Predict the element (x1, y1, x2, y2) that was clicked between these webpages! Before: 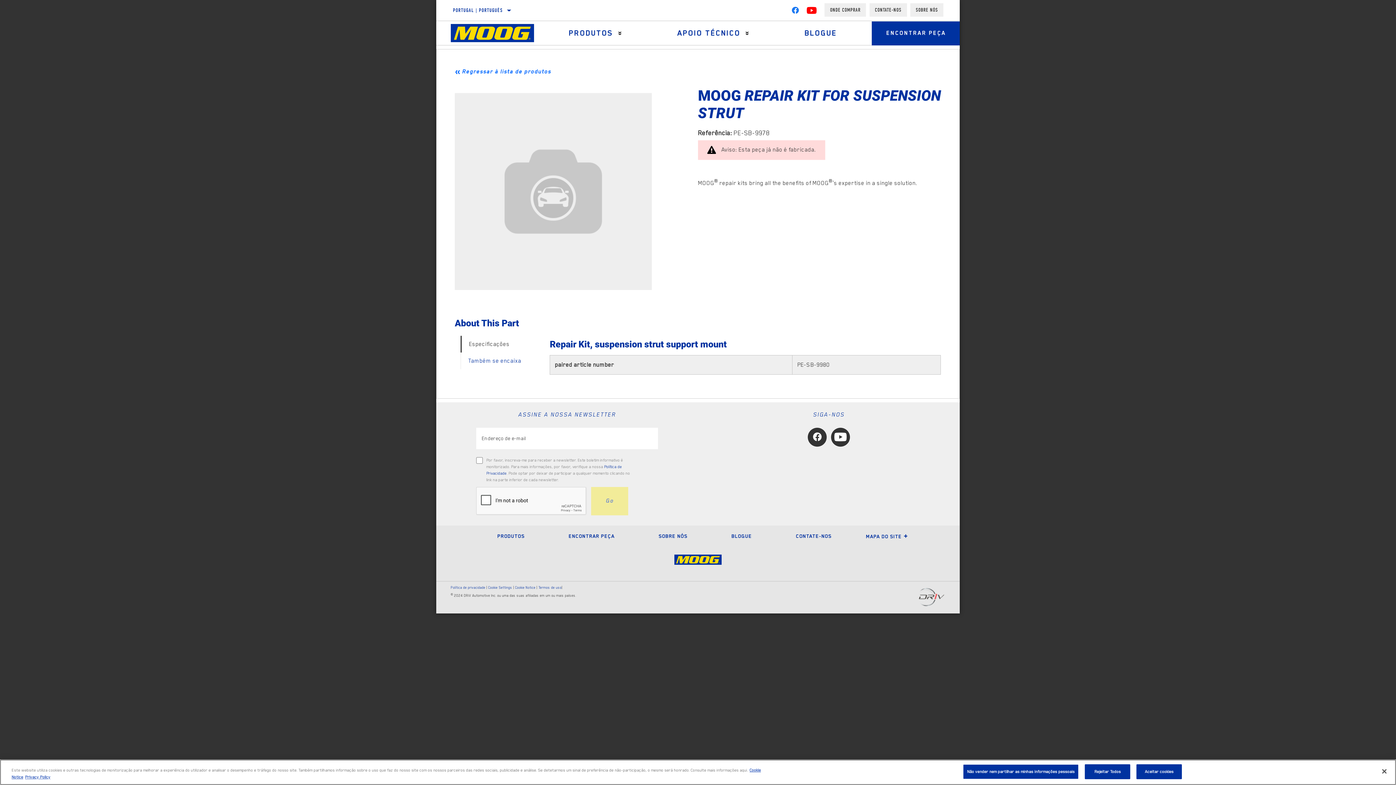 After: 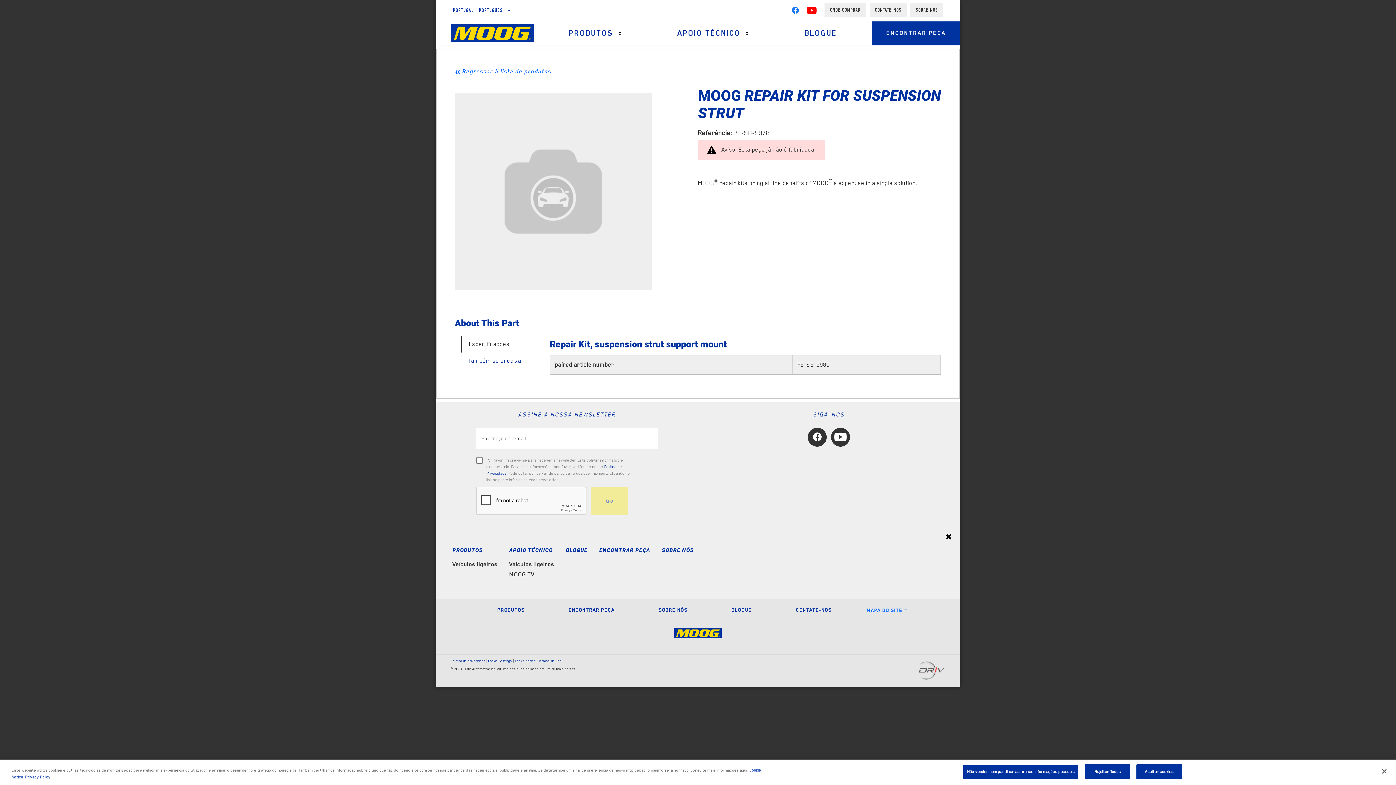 Action: bbox: (866, 533, 908, 539) label: MAPA DO SITE